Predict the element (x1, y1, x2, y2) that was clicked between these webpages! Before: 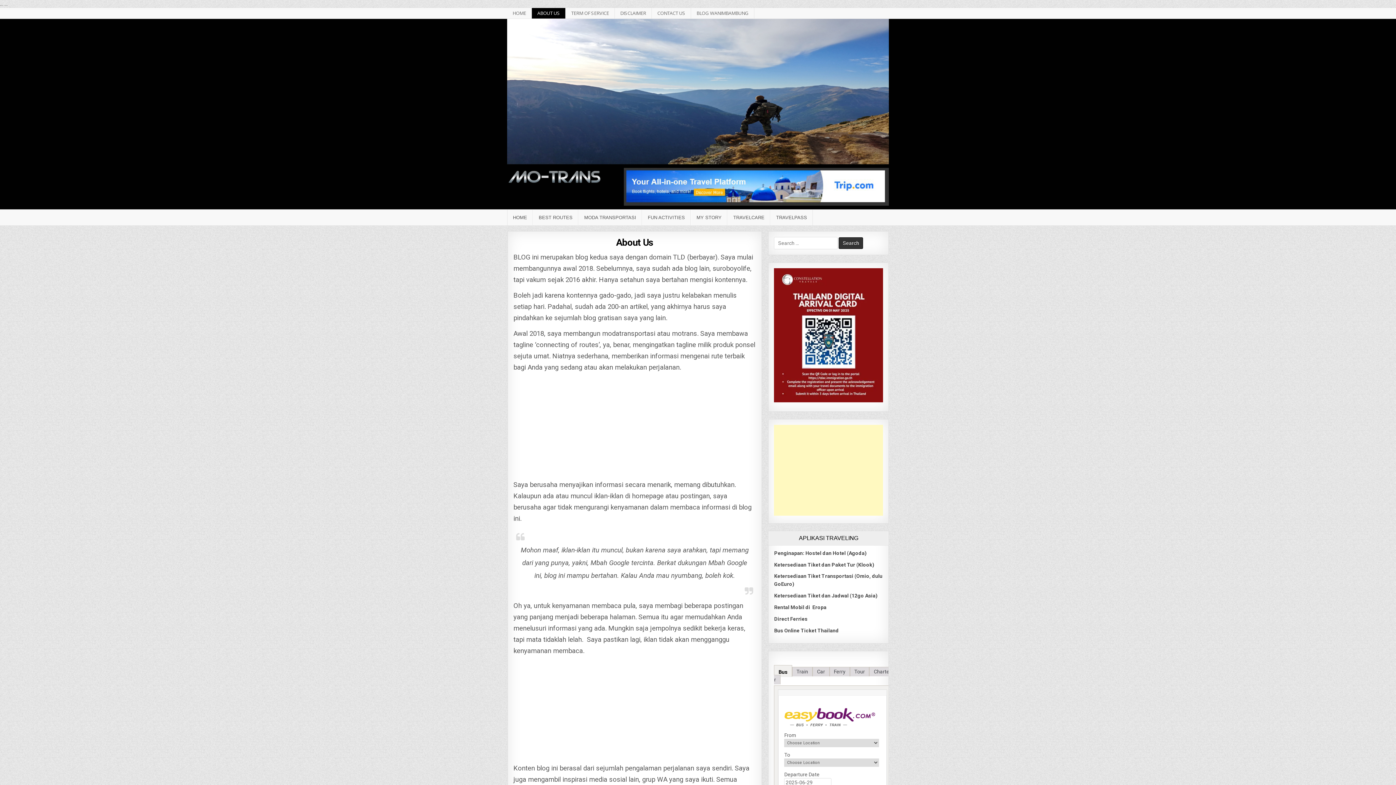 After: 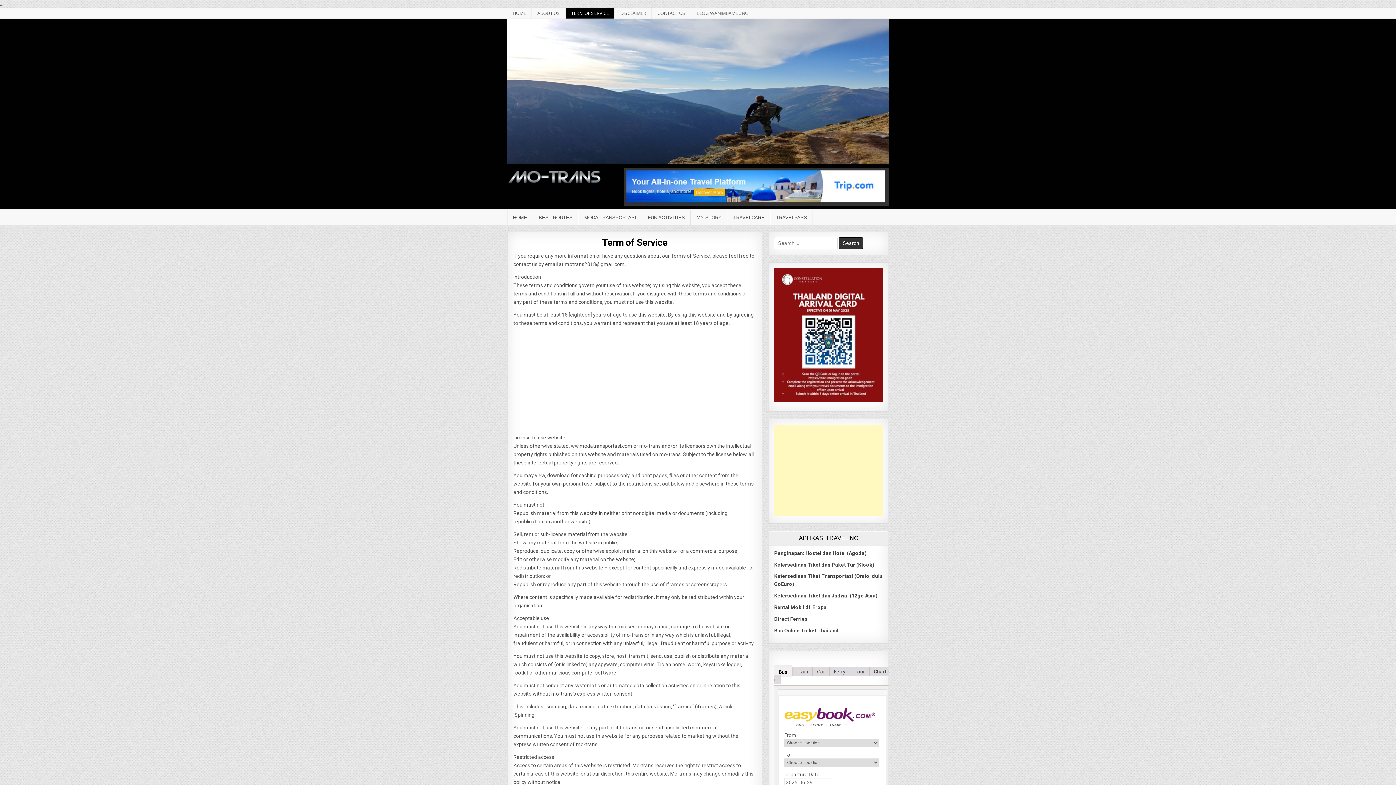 Action: label: TERM OF SERVICE bbox: (565, 8, 614, 18)